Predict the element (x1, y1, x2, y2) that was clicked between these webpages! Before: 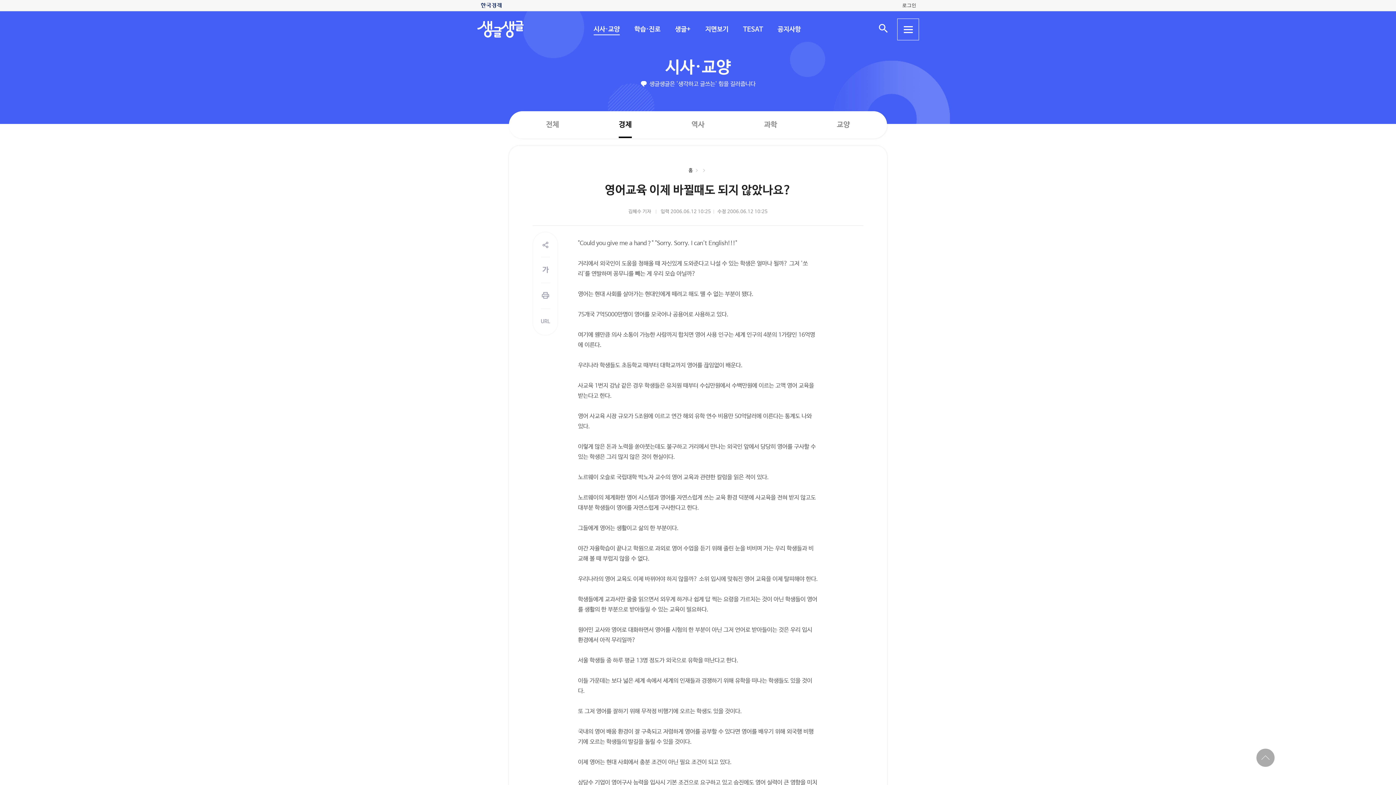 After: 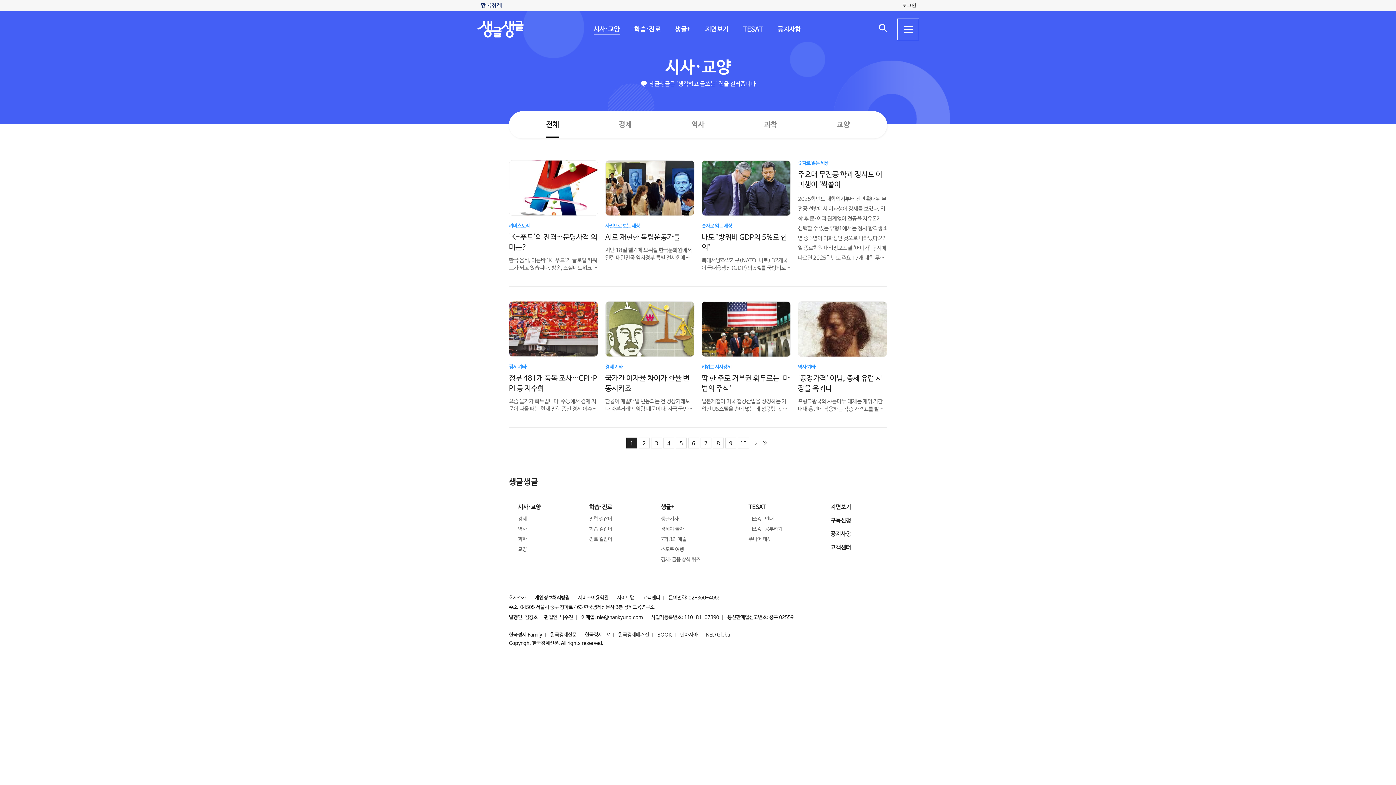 Action: bbox: (546, 120, 559, 128) label: 전체